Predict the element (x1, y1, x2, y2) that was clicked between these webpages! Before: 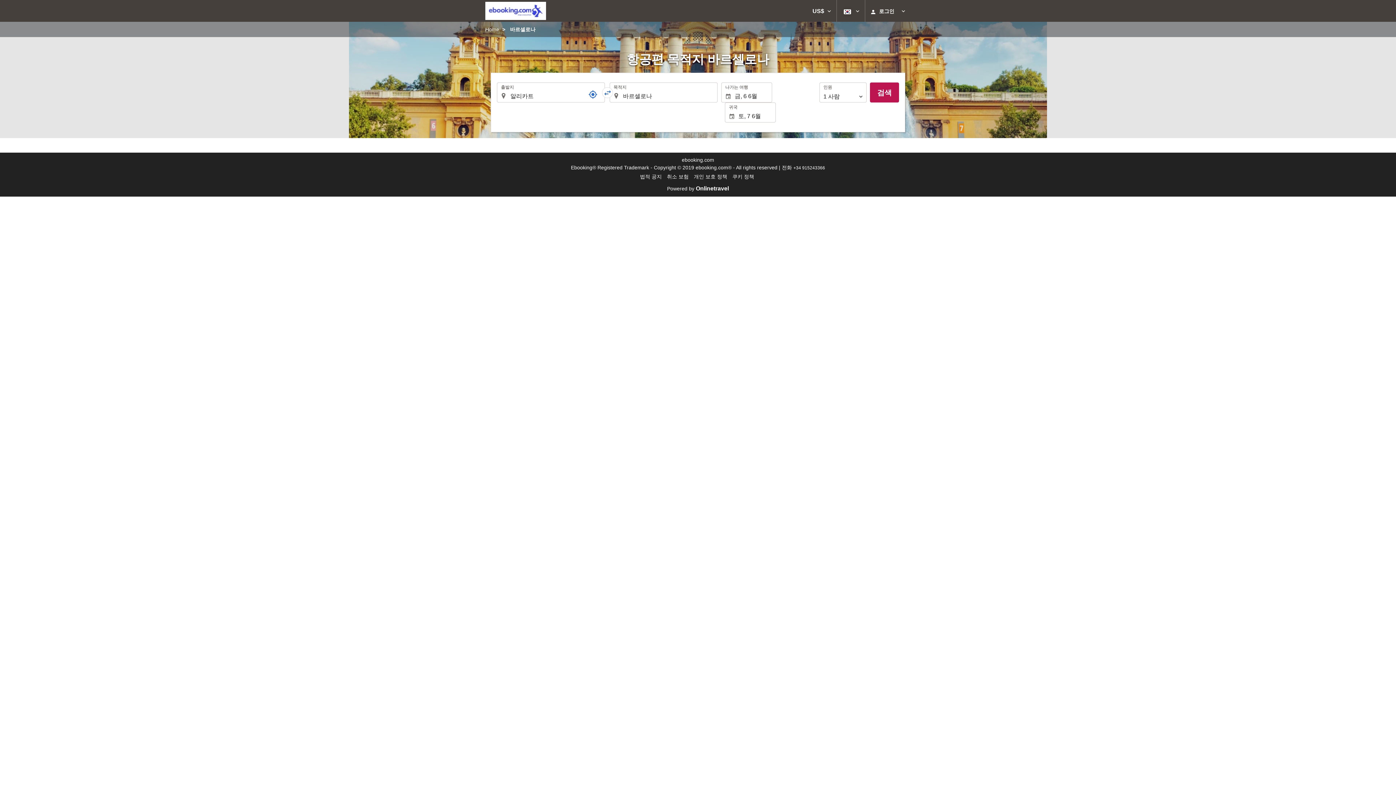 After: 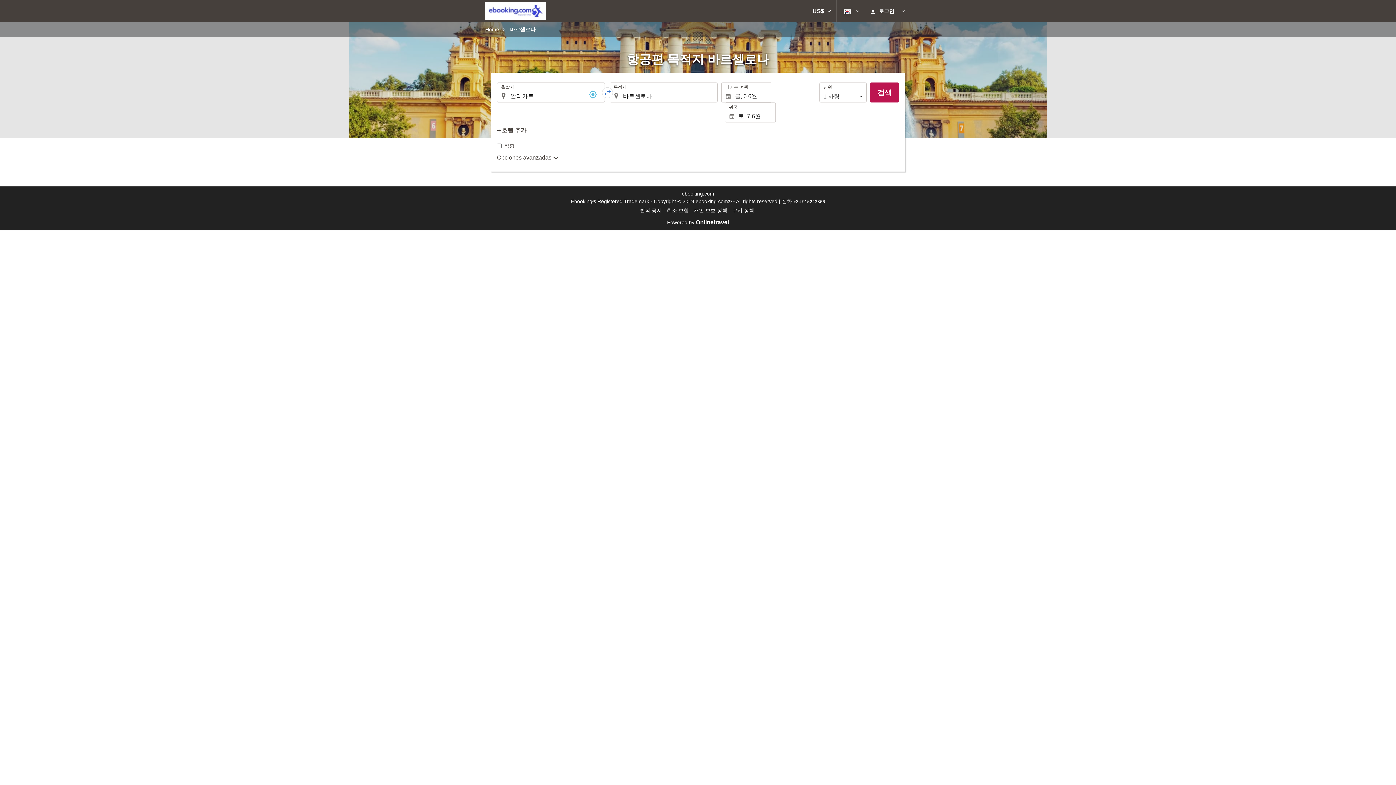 Action: bbox: (588, 89, 597, 99) label: 참조